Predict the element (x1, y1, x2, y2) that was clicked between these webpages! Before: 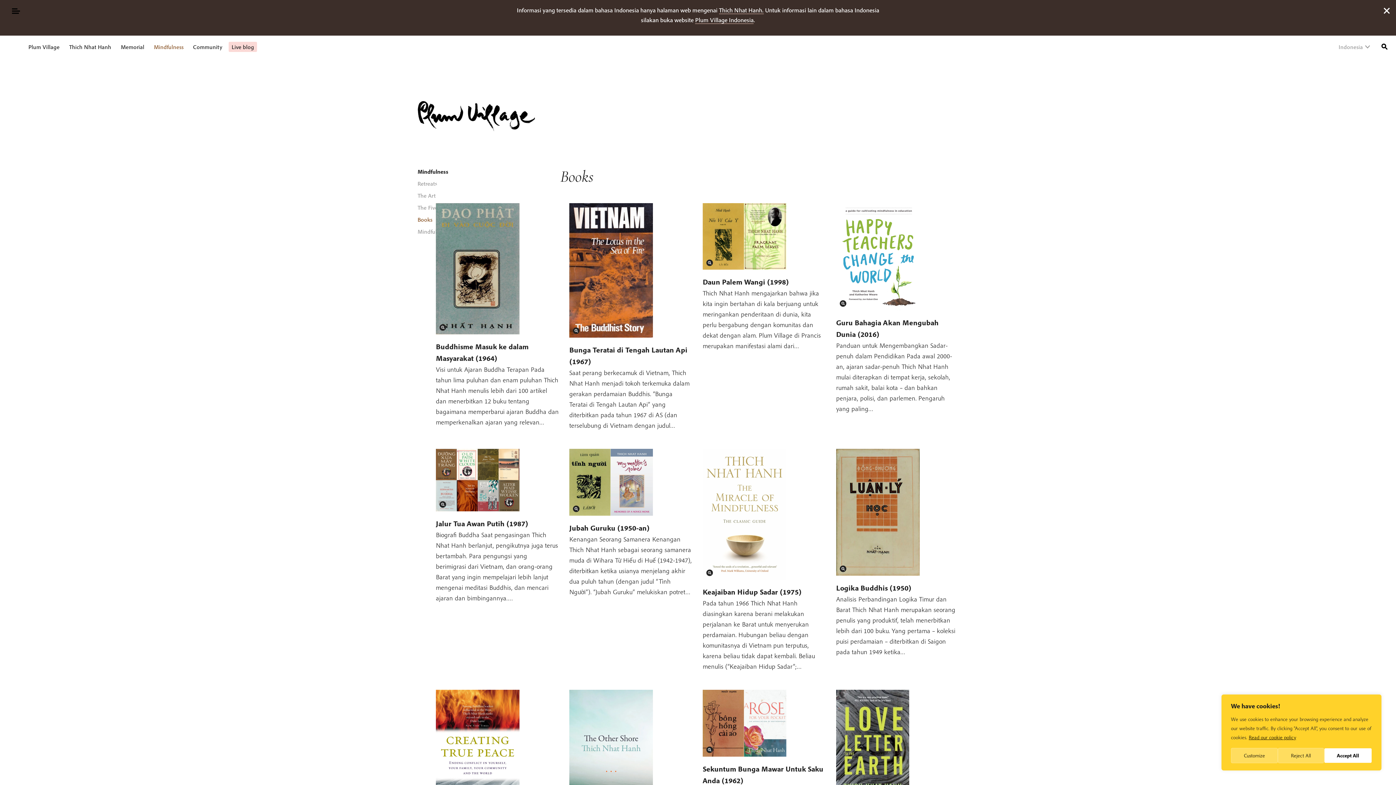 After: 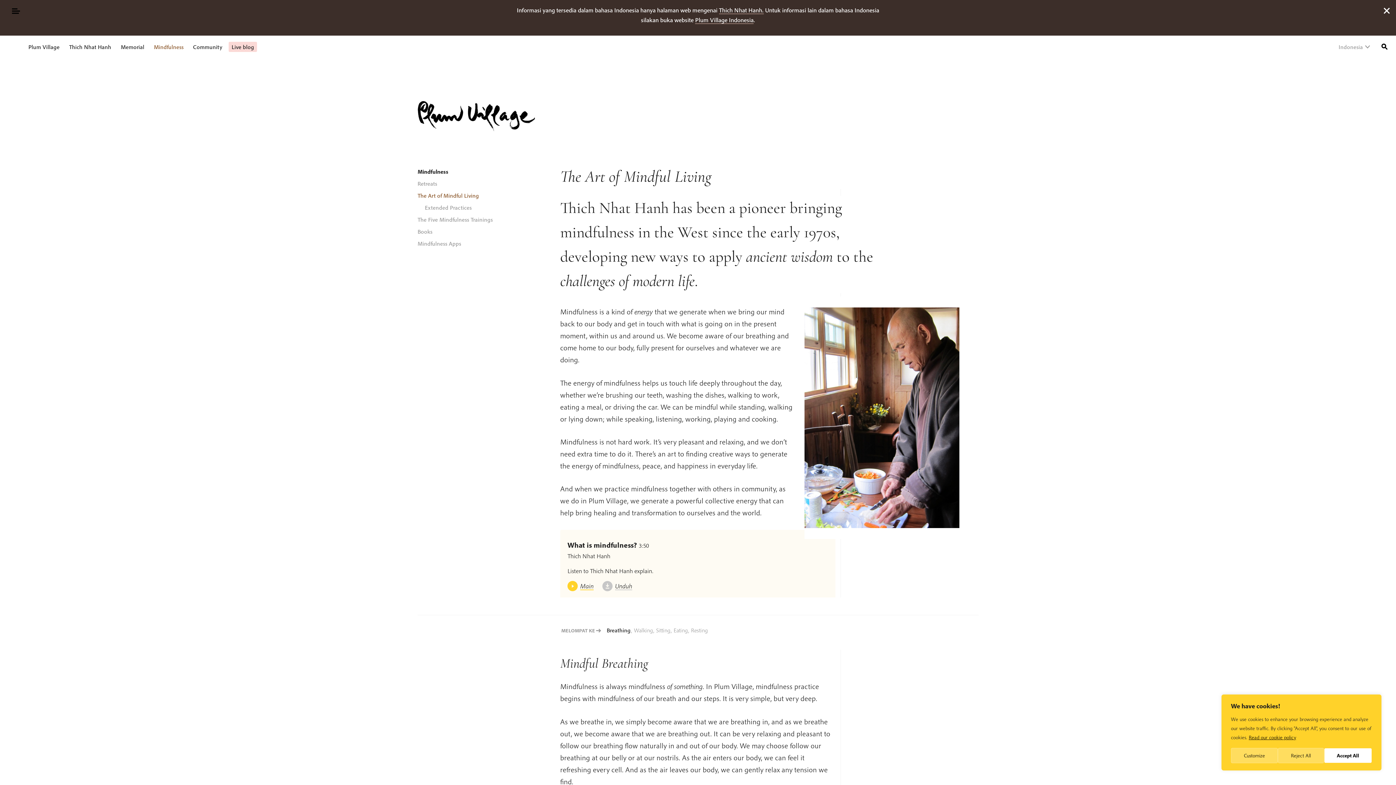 Action: label: Mindfulness bbox: (150, 41, 186, 51)